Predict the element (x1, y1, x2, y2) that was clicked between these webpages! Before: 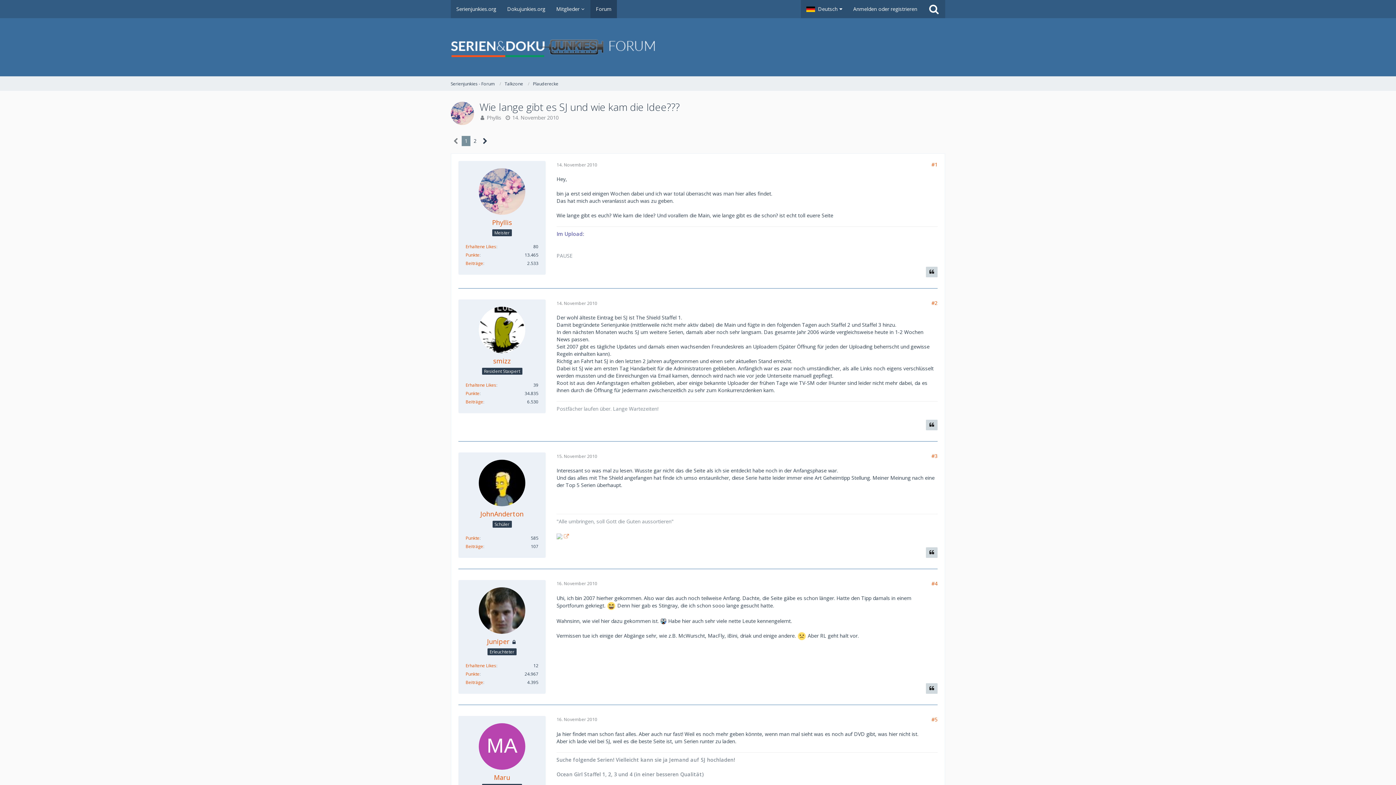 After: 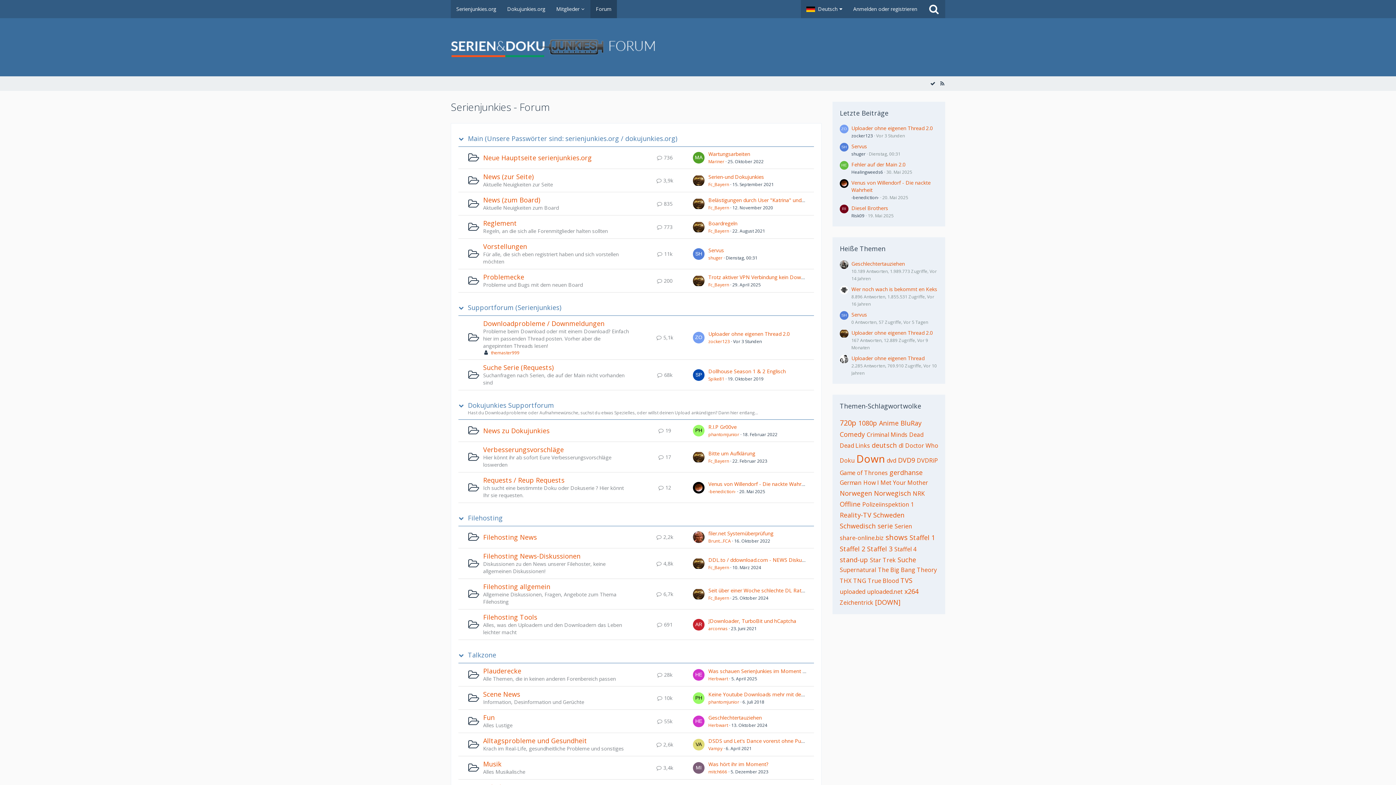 Action: label: Forum bbox: (590, 0, 617, 18)